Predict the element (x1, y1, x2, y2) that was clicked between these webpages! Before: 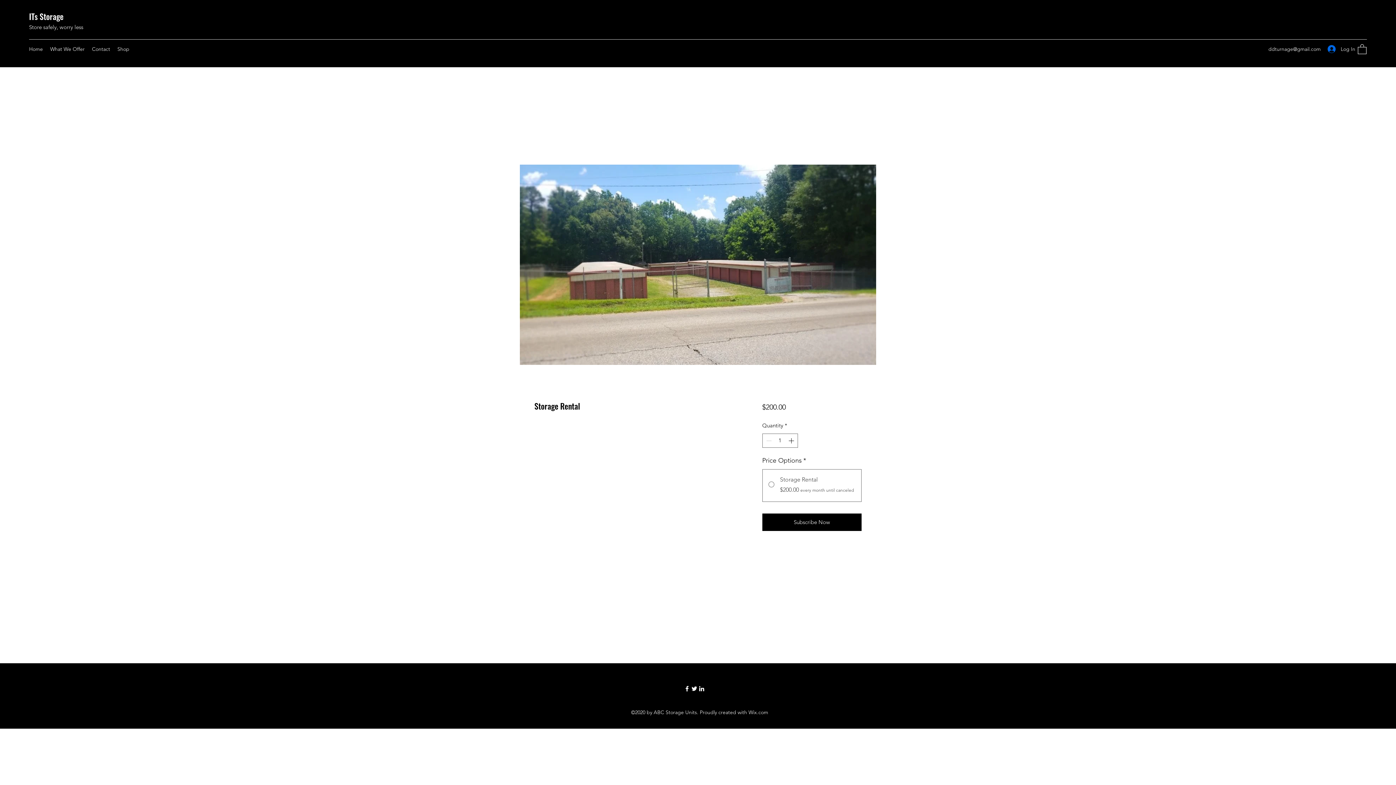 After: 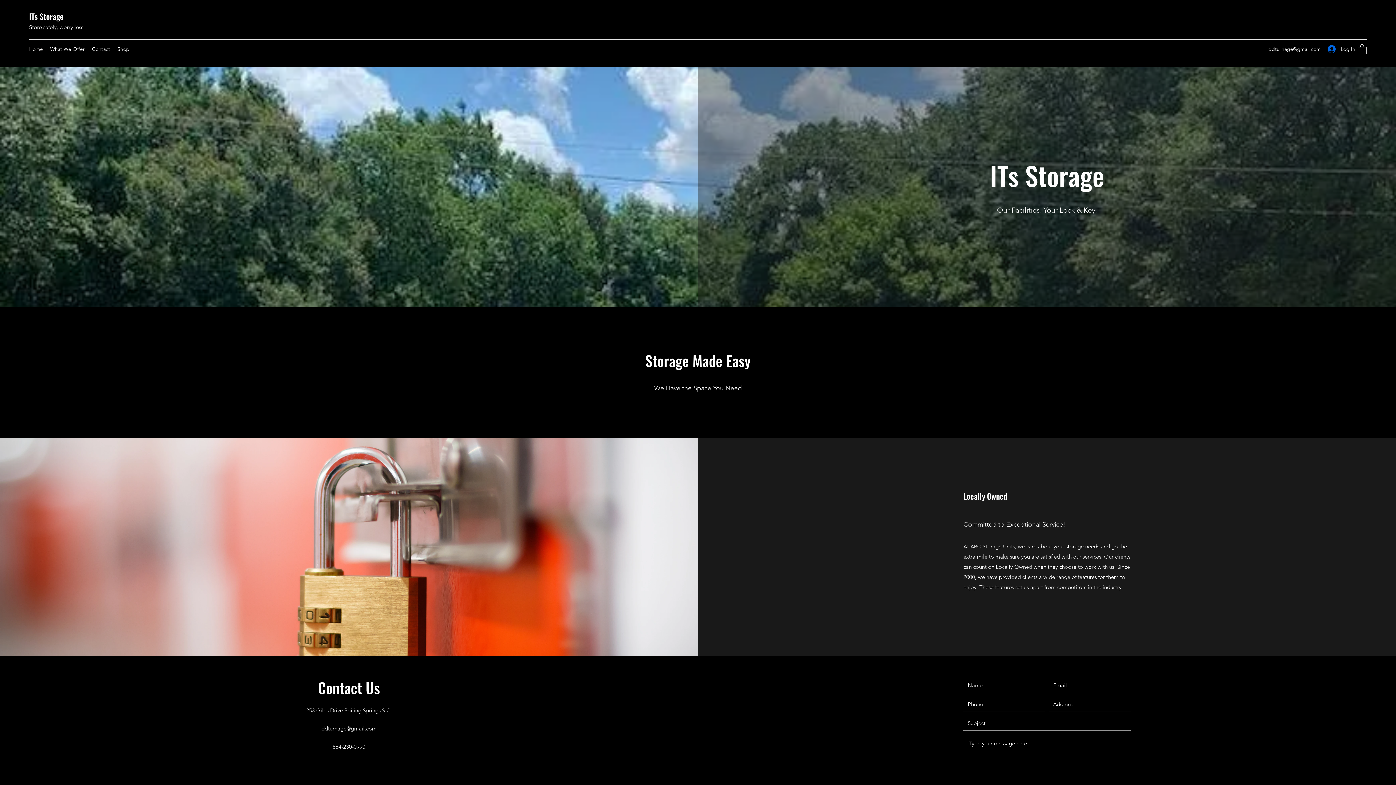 Action: bbox: (25, 43, 46, 54) label: Home